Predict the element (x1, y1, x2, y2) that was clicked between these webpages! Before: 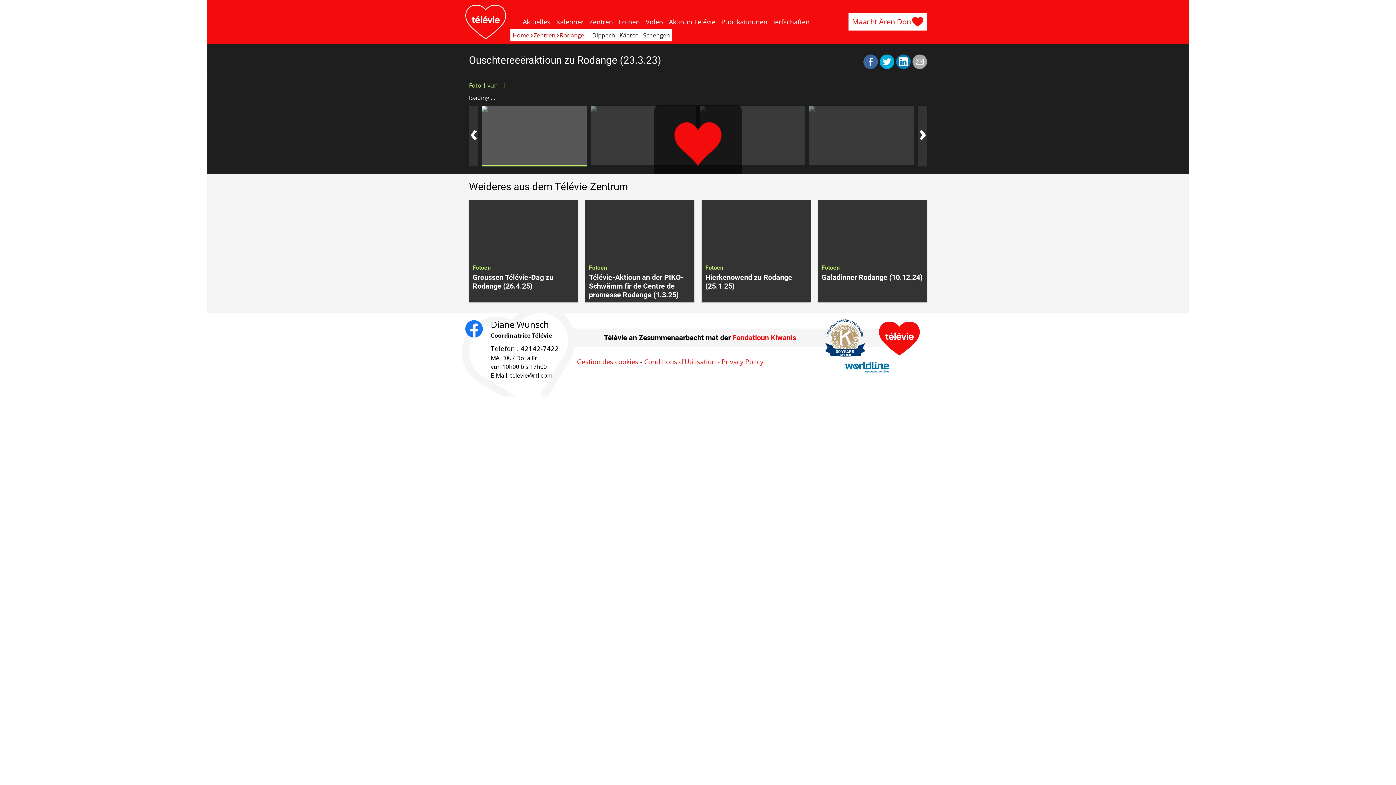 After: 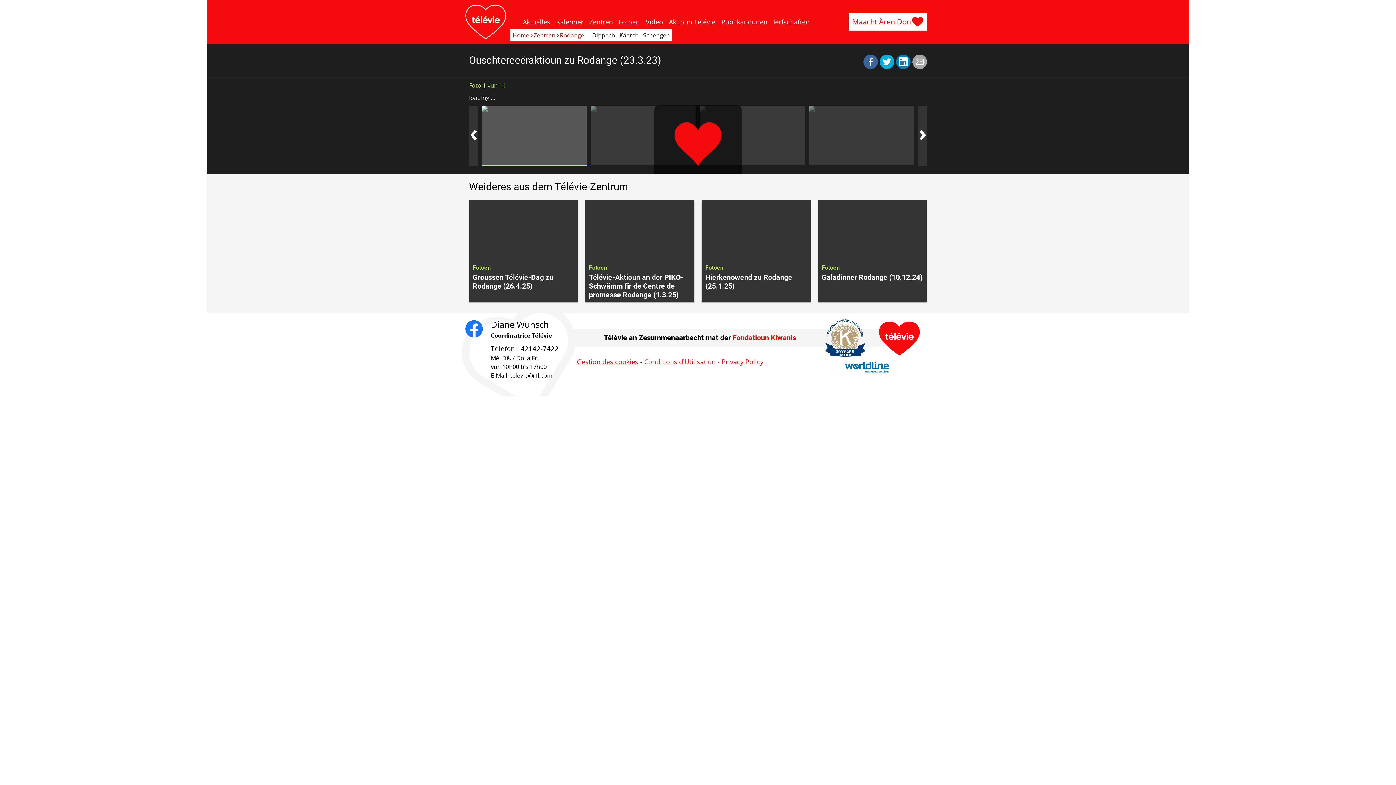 Action: label: Gestion des cookies bbox: (577, 357, 638, 366)